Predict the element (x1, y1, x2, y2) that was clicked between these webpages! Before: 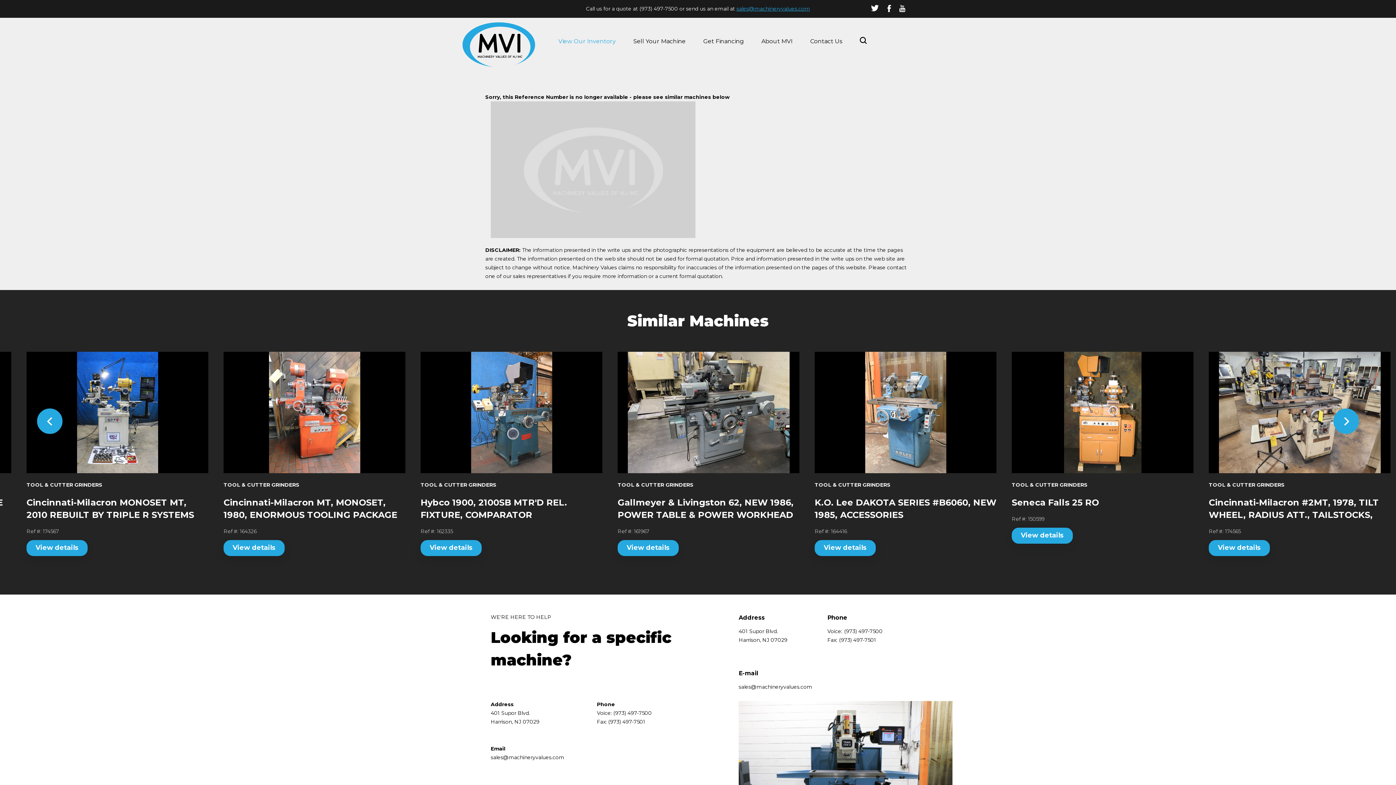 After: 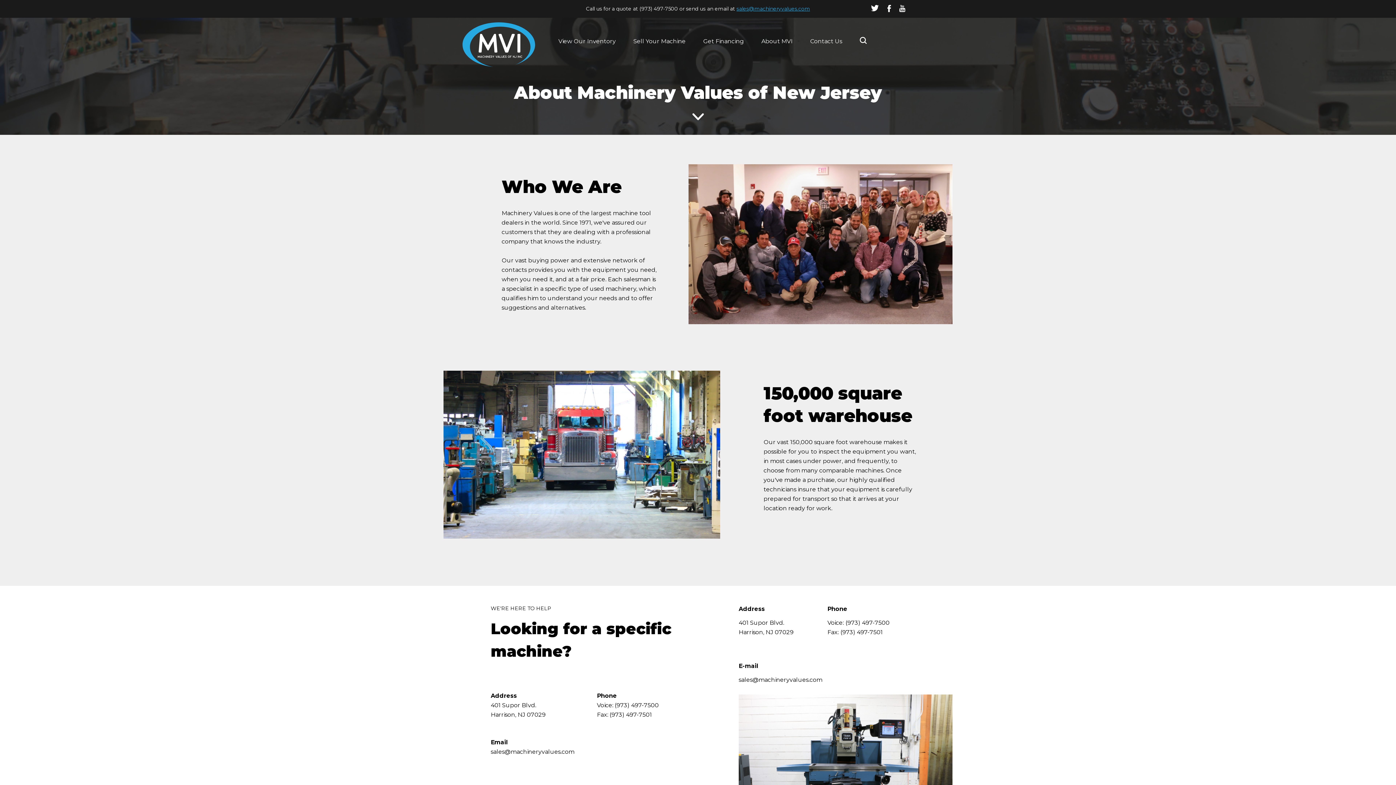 Action: label: About MVI bbox: (758, 33, 795, 49)